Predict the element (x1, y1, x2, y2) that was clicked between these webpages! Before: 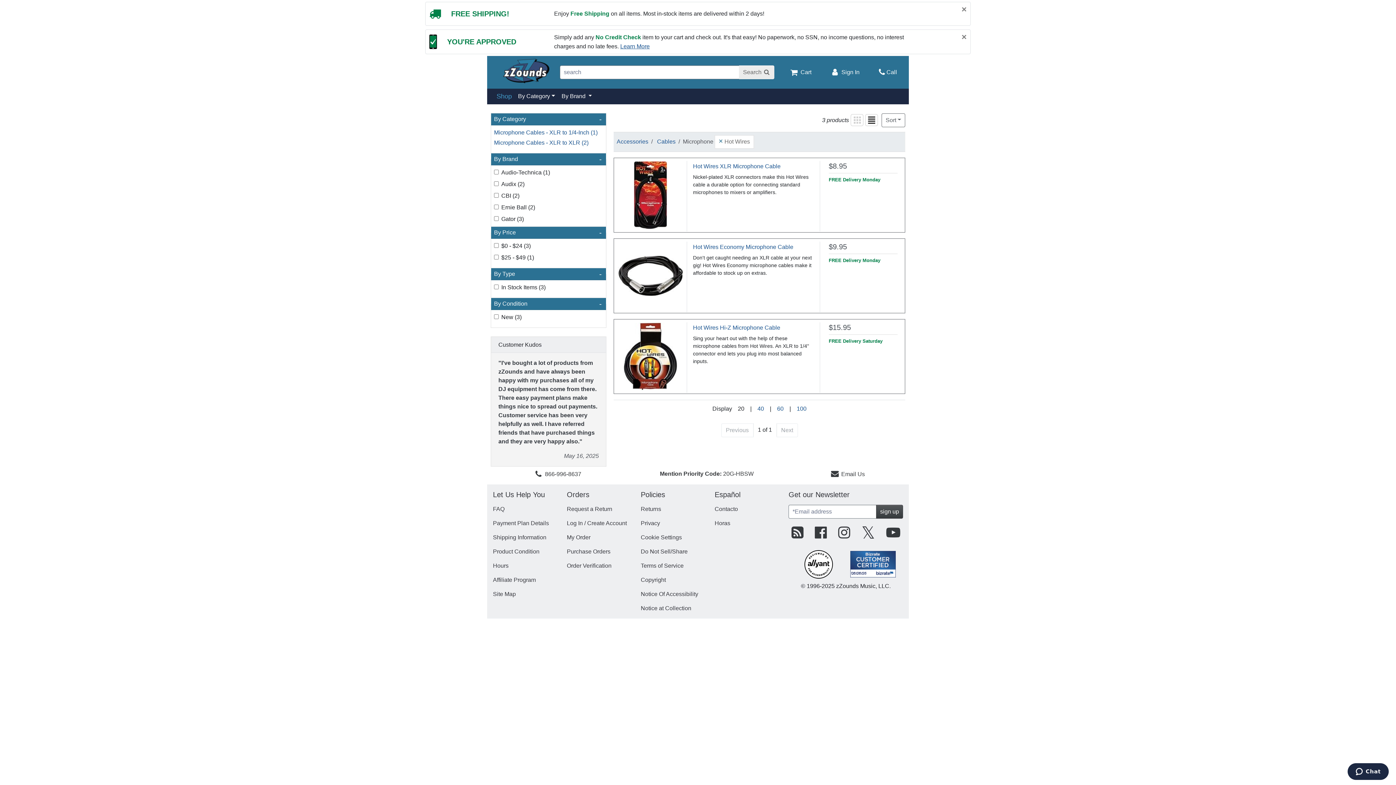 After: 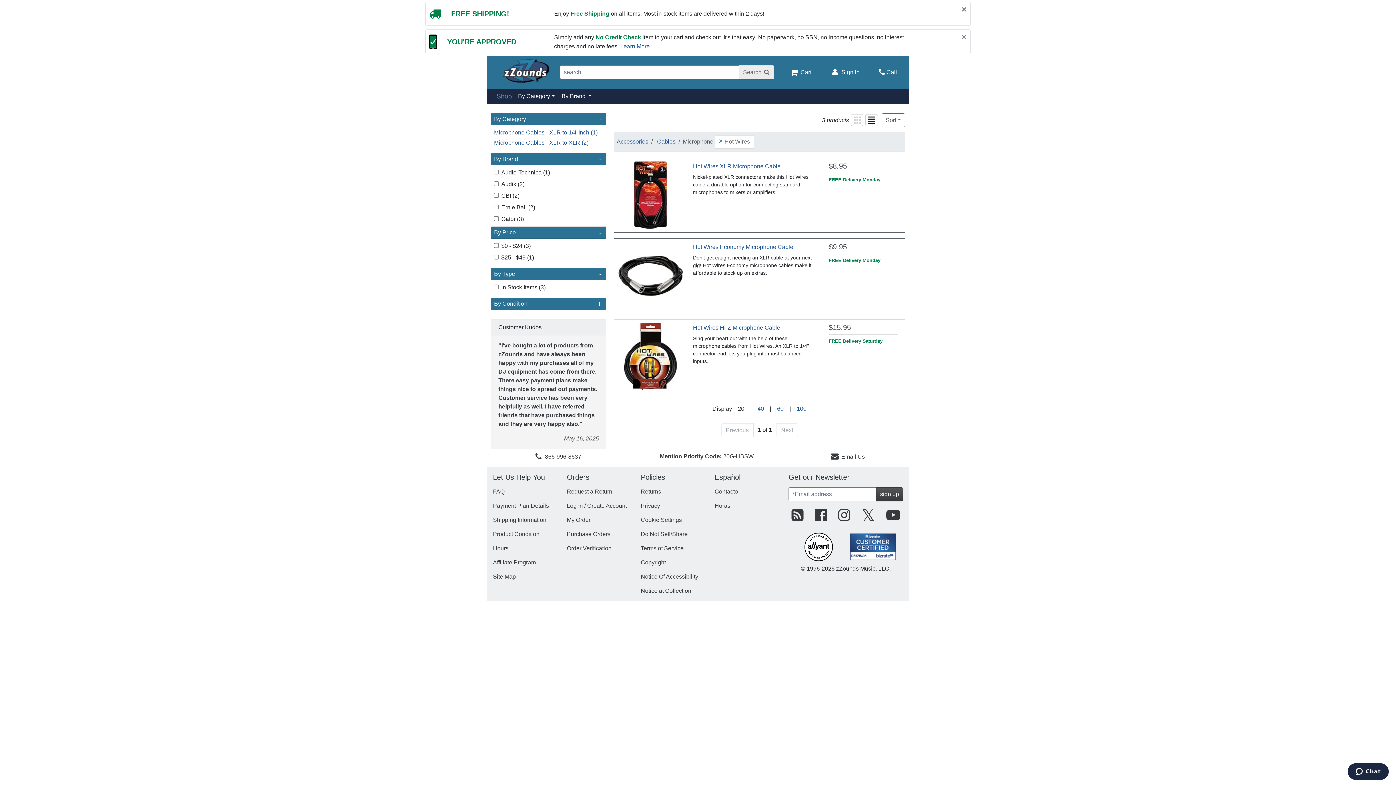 Action: label: By Condition
- bbox: (494, 299, 601, 308)